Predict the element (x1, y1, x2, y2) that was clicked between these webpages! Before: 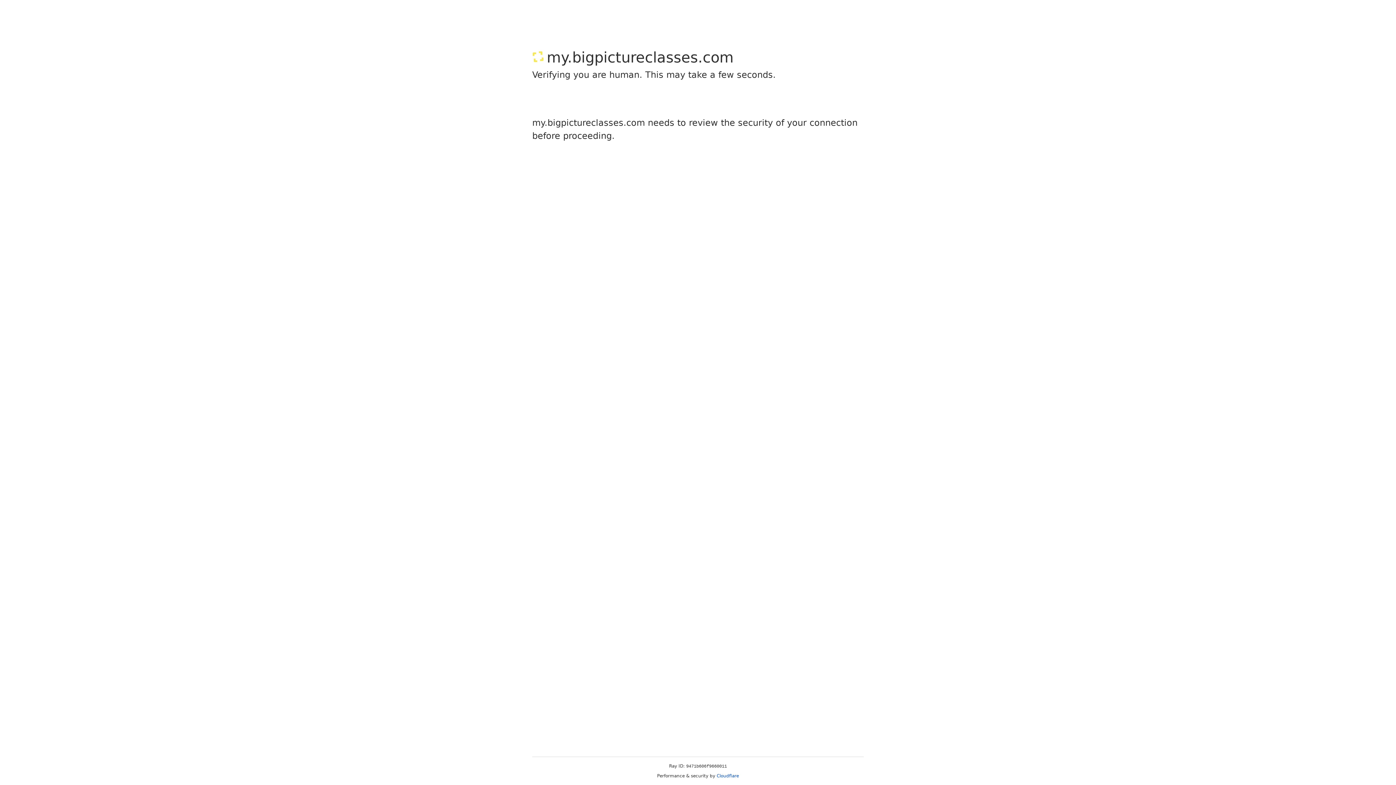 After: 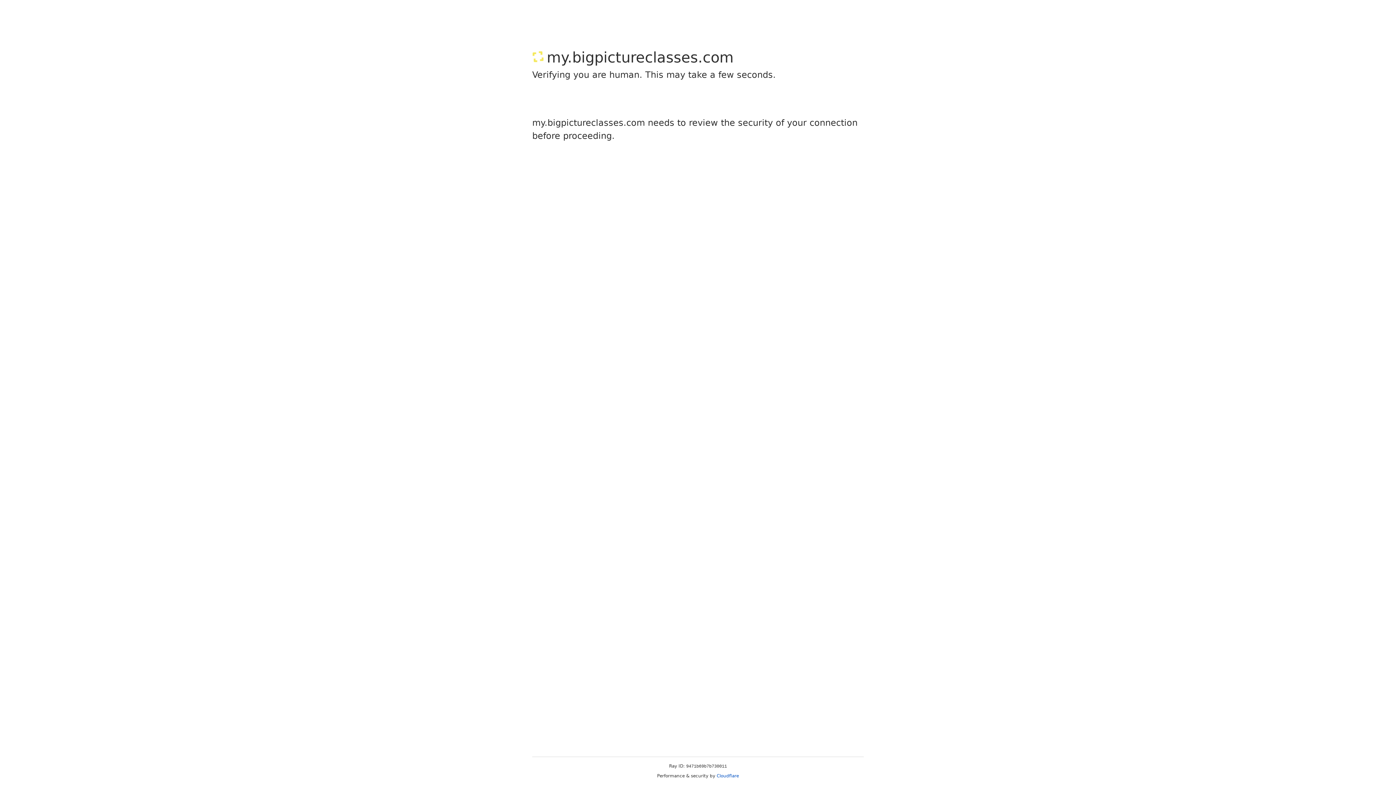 Action: label: Cloudflare bbox: (716, 773, 739, 778)